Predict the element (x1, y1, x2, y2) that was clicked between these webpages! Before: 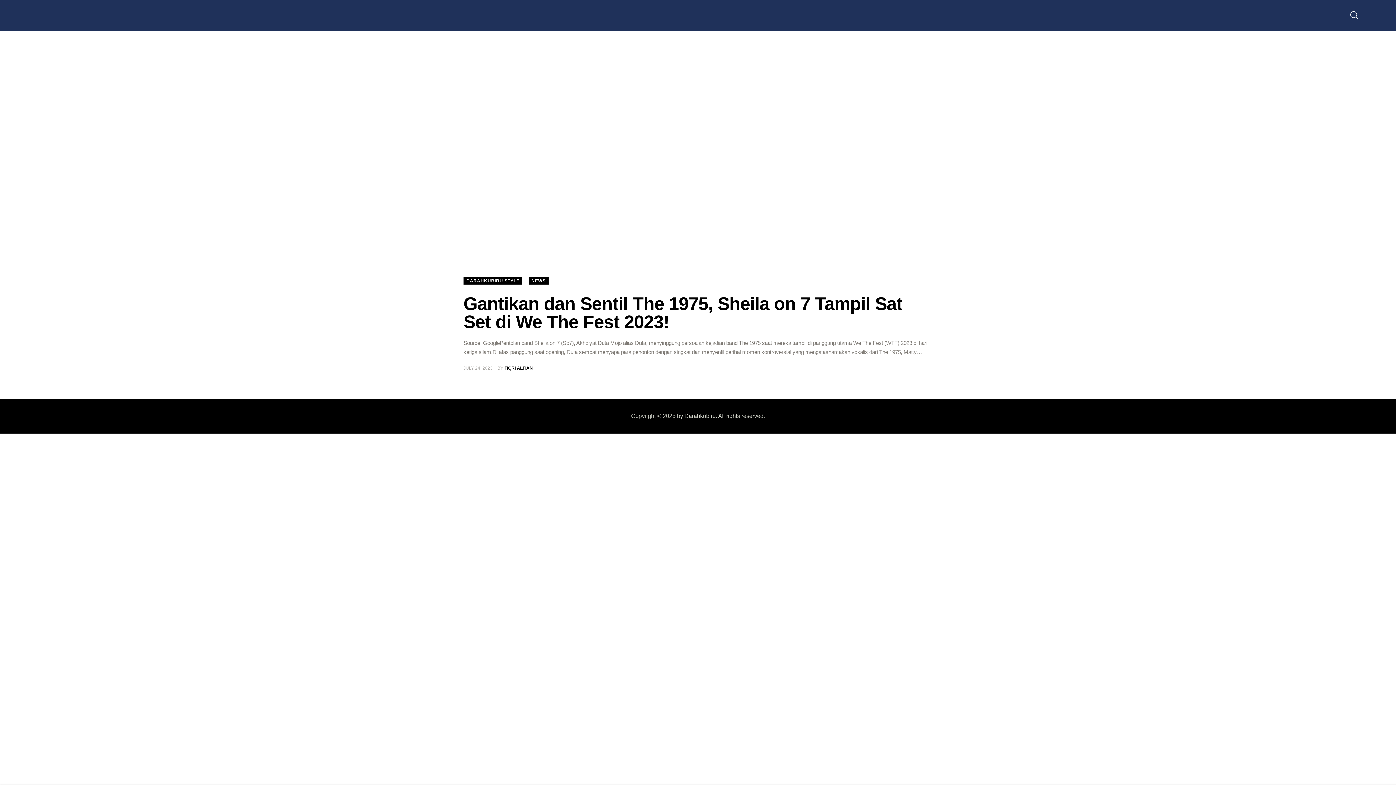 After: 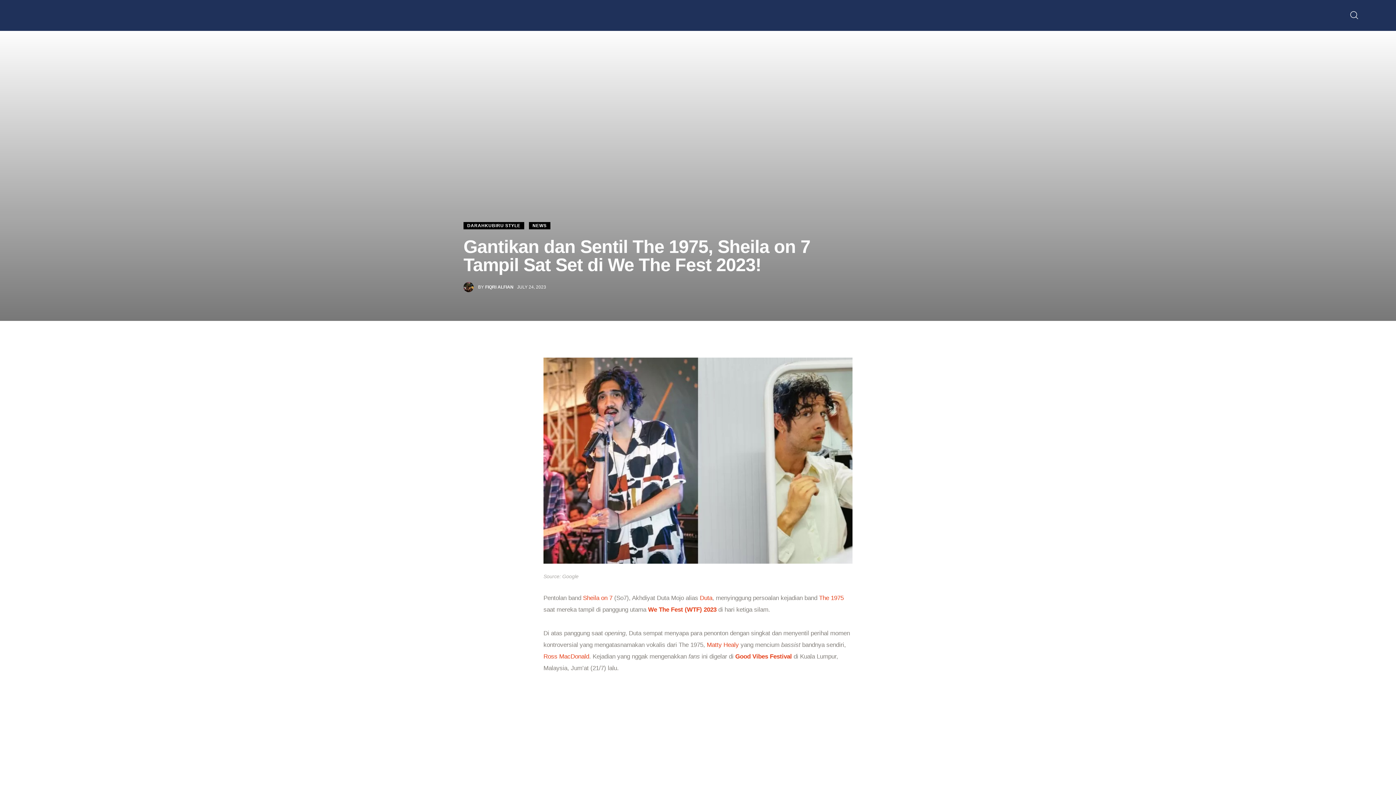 Action: bbox: (463, 293, 902, 332) label: Gantikan dan Sentil The 1975, Sheila on 7 Tampil Sat Set di We The Fest 2023!